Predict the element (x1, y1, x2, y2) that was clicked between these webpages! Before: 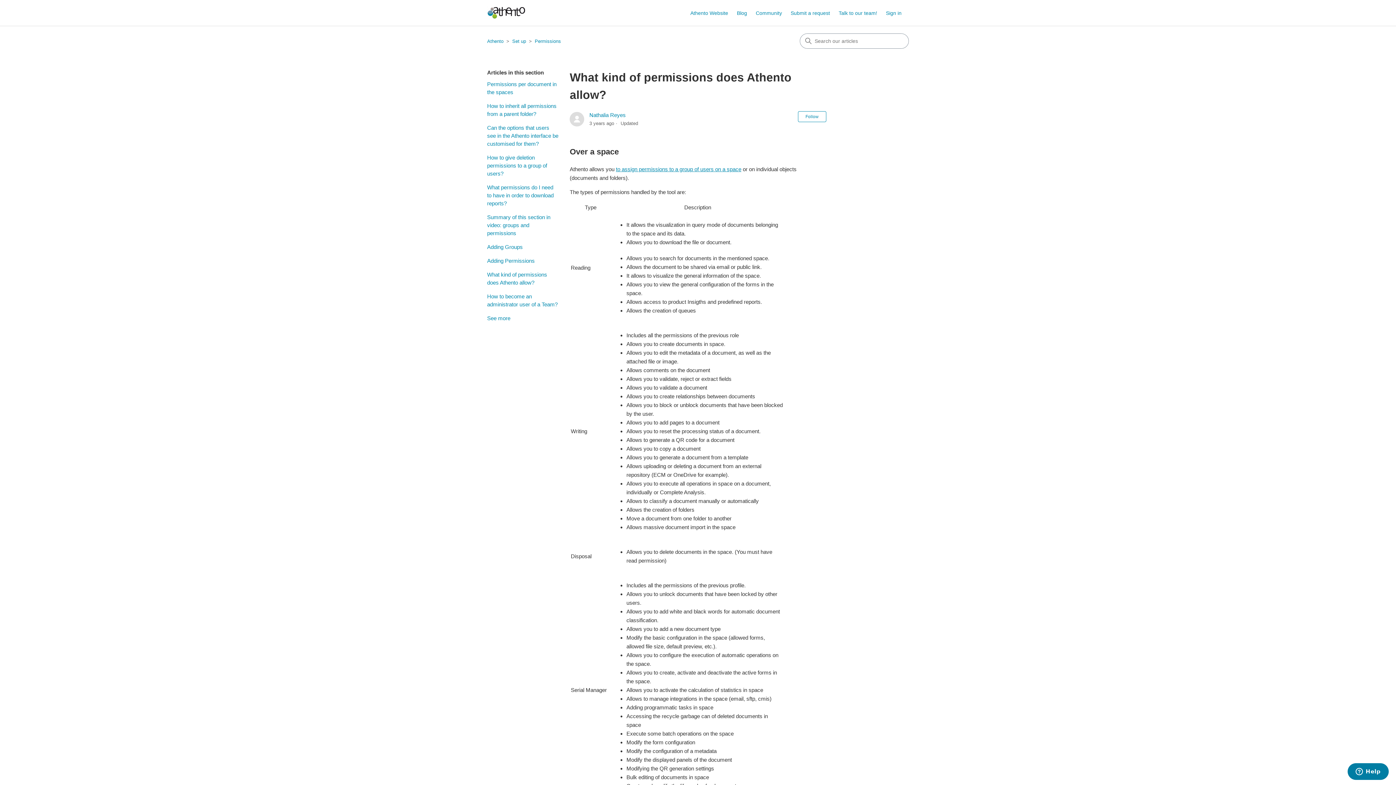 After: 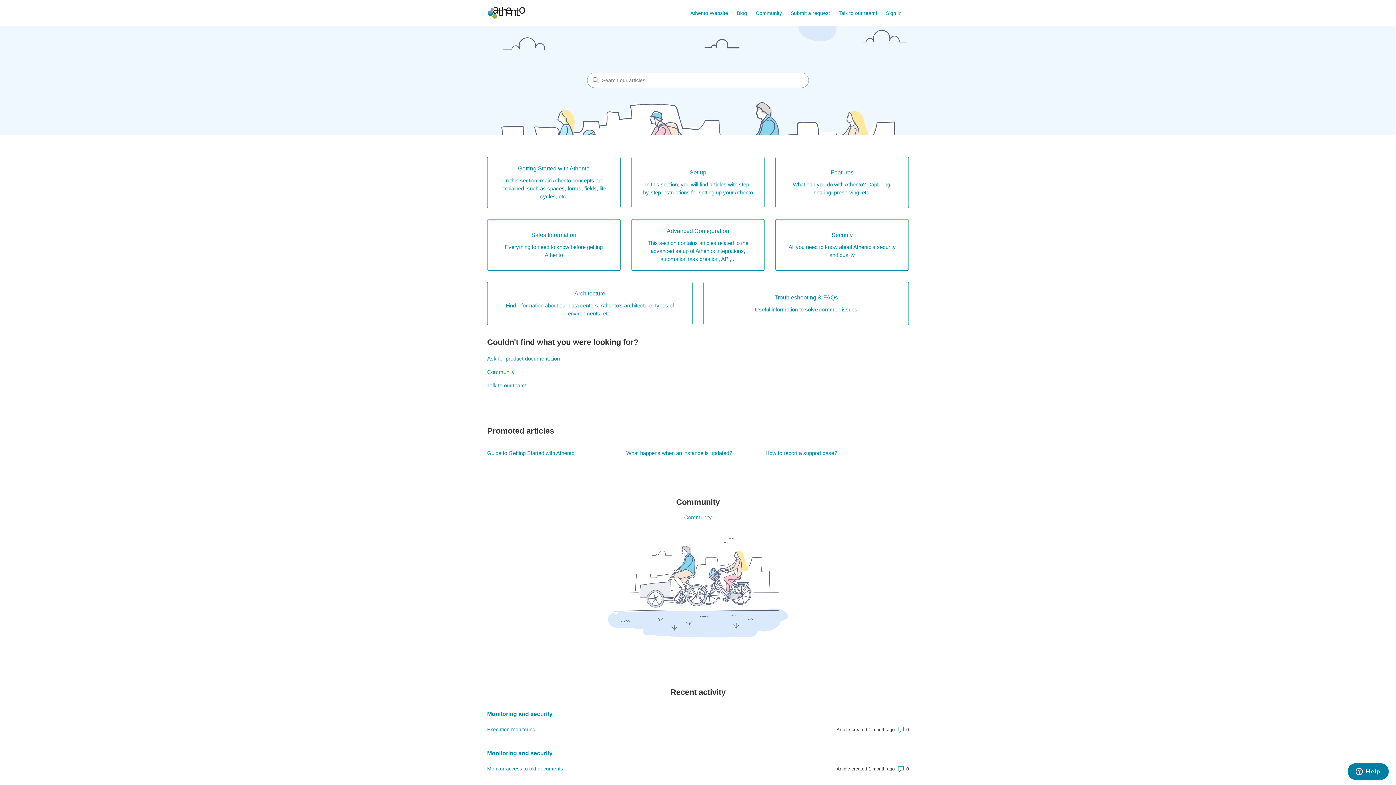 Action: bbox: (487, 38, 503, 44) label: Athento